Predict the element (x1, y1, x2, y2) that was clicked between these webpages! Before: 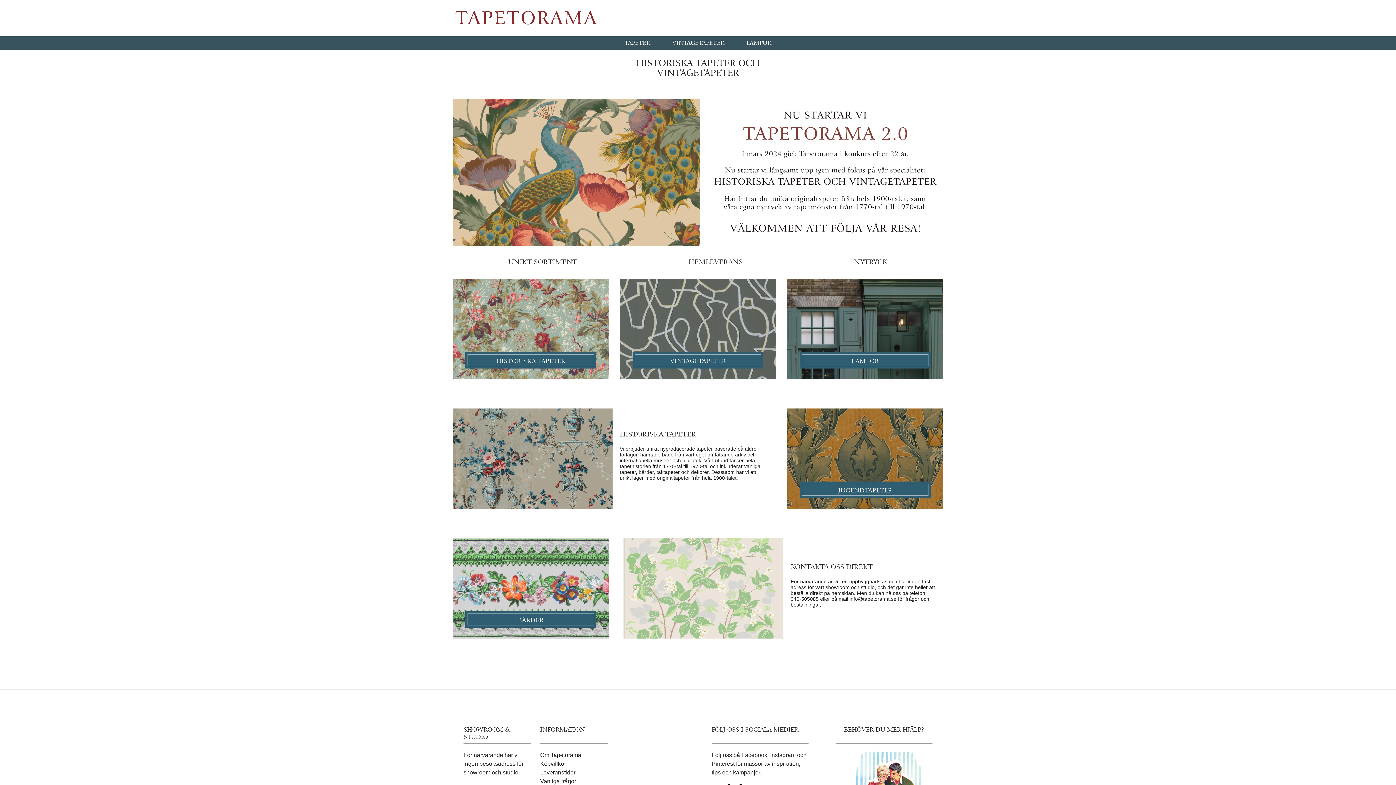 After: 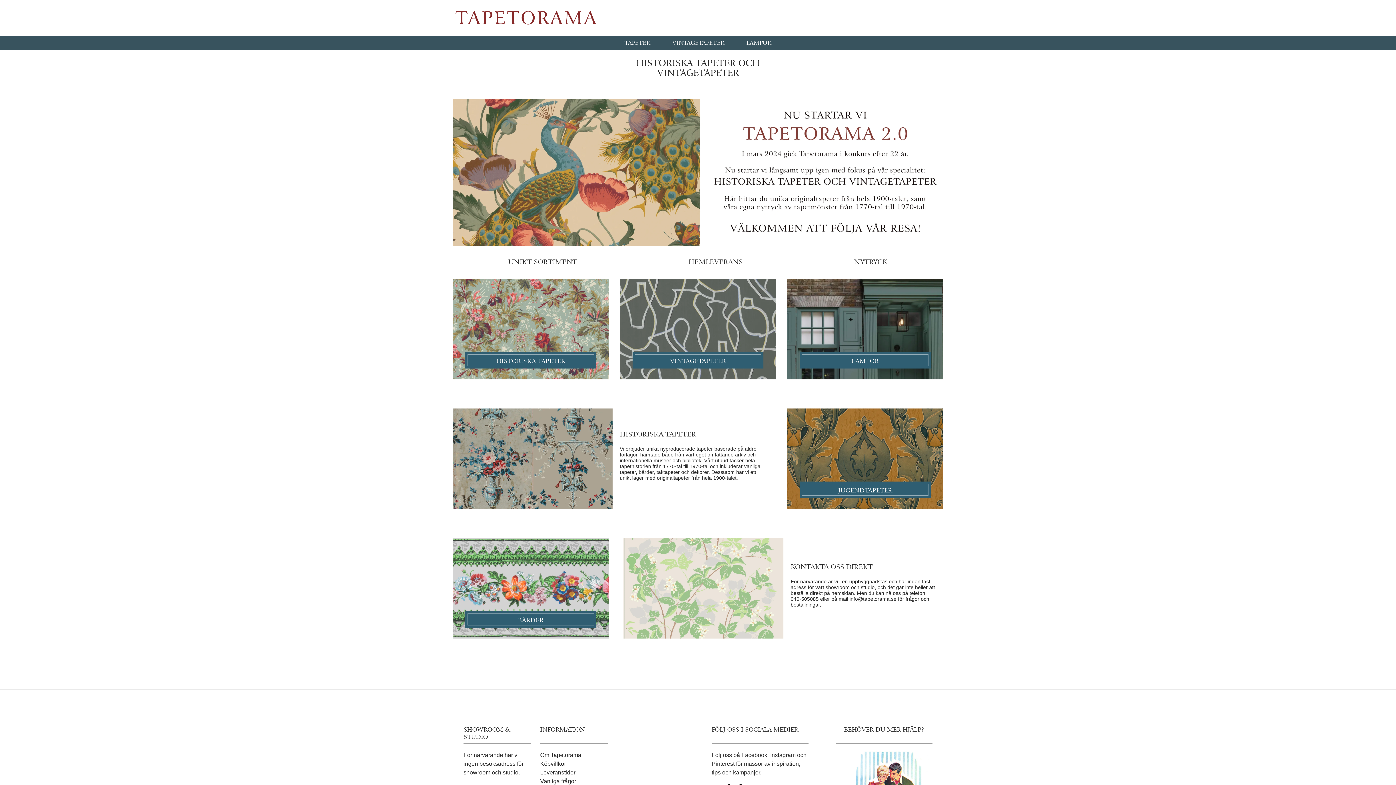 Action: bbox: (452, 10, 600, 25)